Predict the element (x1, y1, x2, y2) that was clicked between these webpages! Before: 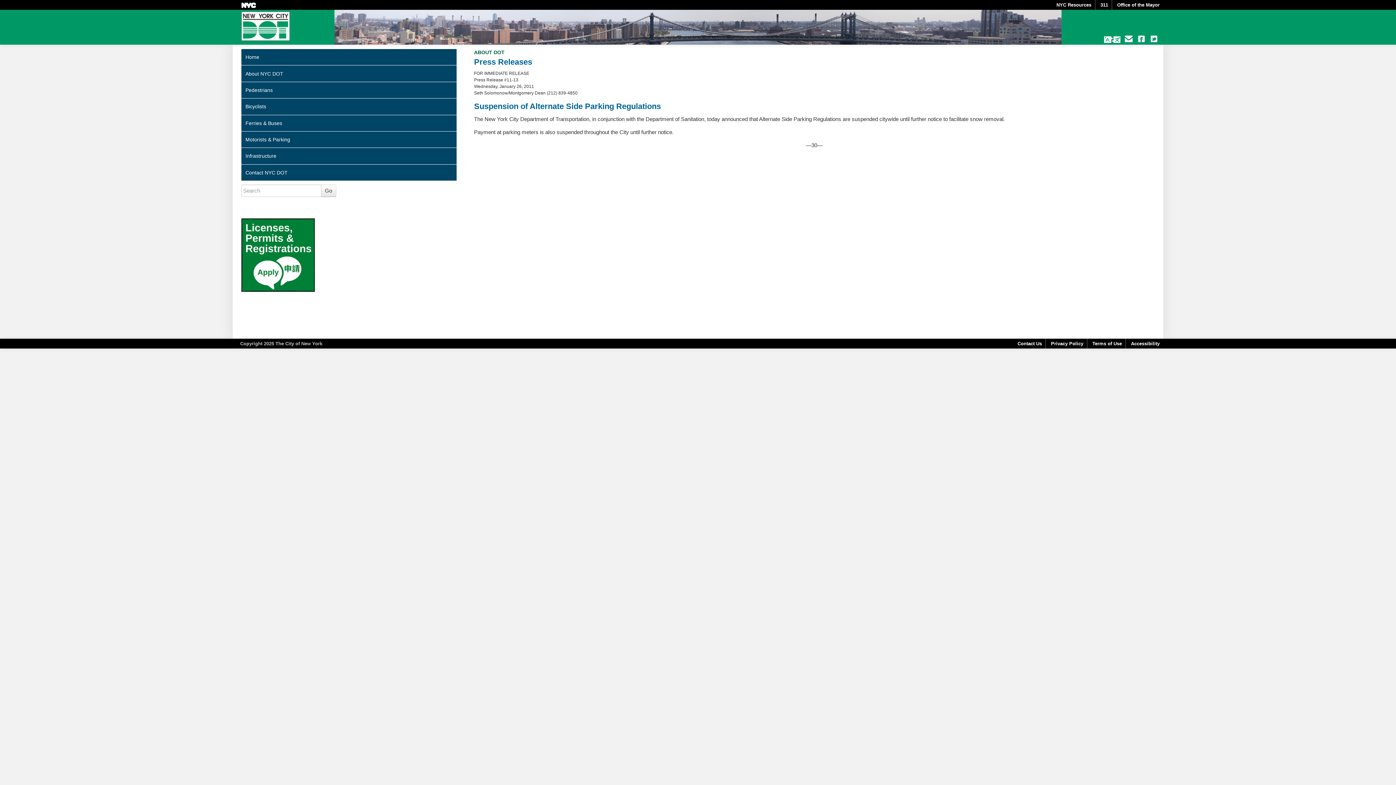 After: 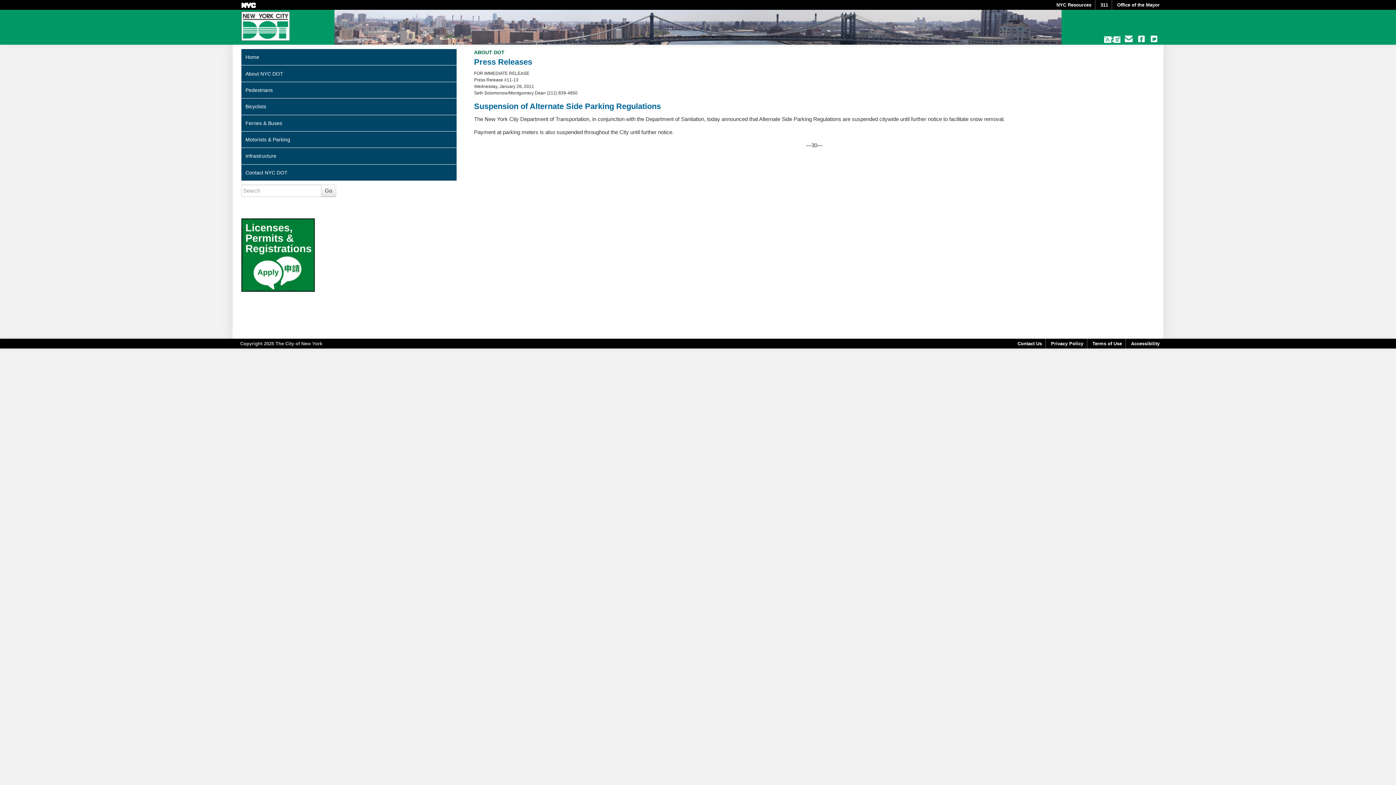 Action: label: Twitter connect with us bbox: (1150, 35, 1158, 43)